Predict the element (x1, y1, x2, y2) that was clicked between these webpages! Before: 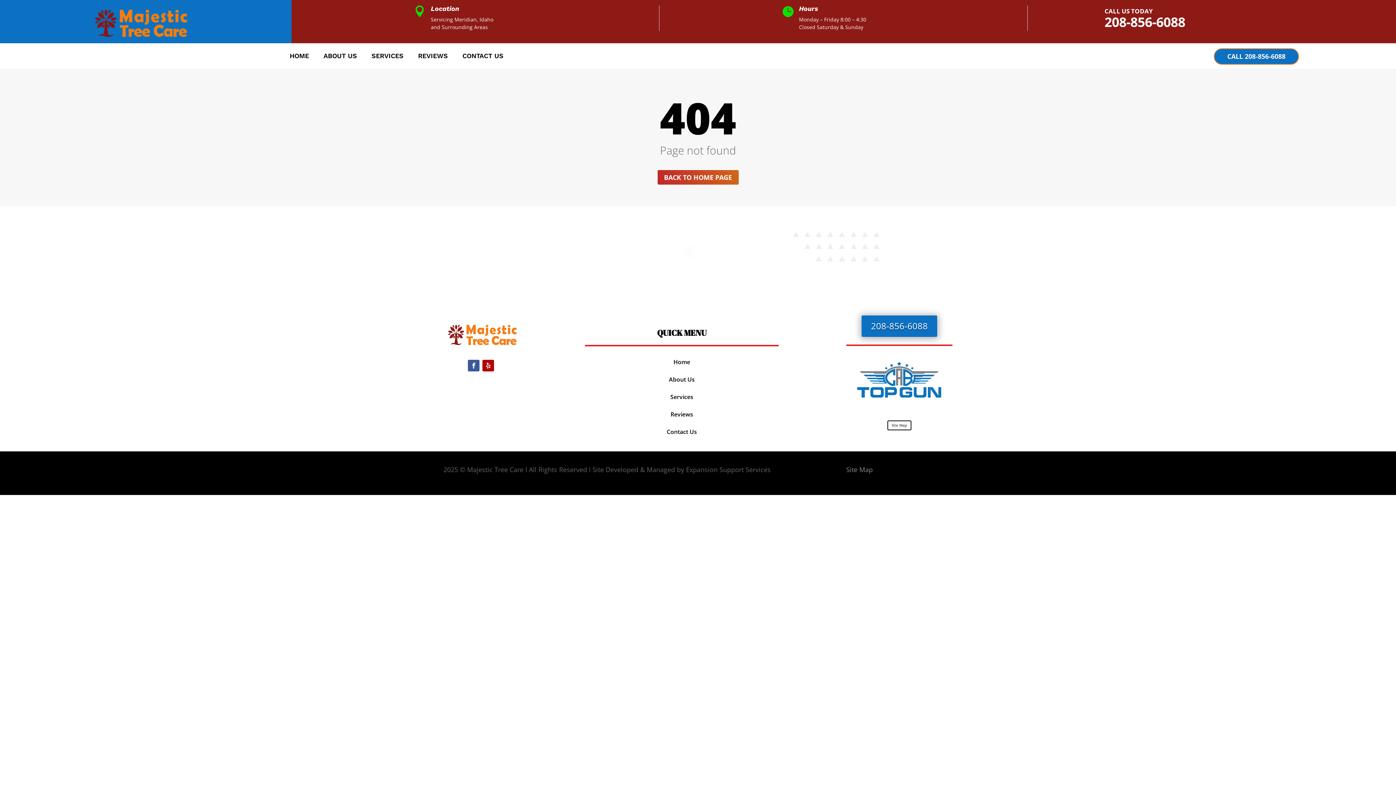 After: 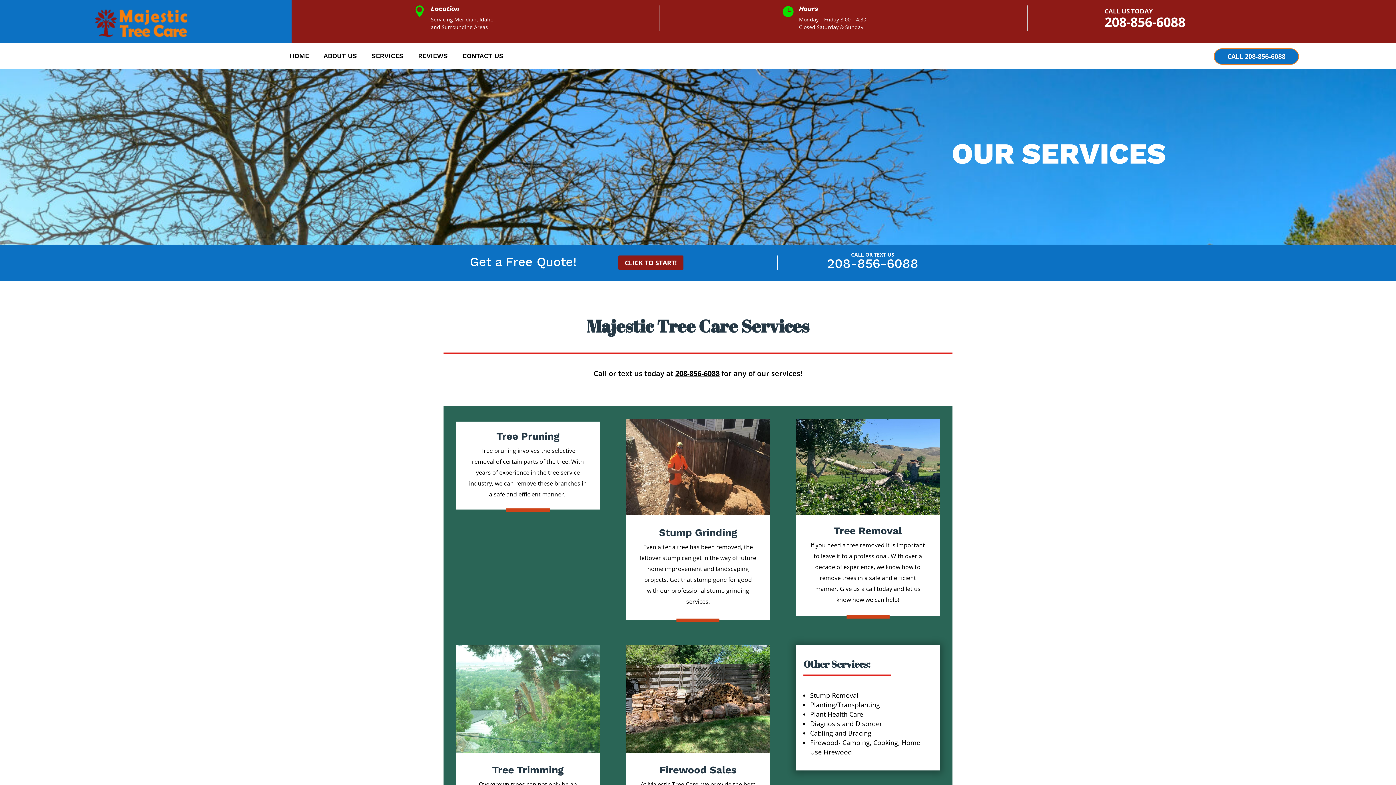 Action: bbox: (371, 53, 403, 61) label: SERVICES